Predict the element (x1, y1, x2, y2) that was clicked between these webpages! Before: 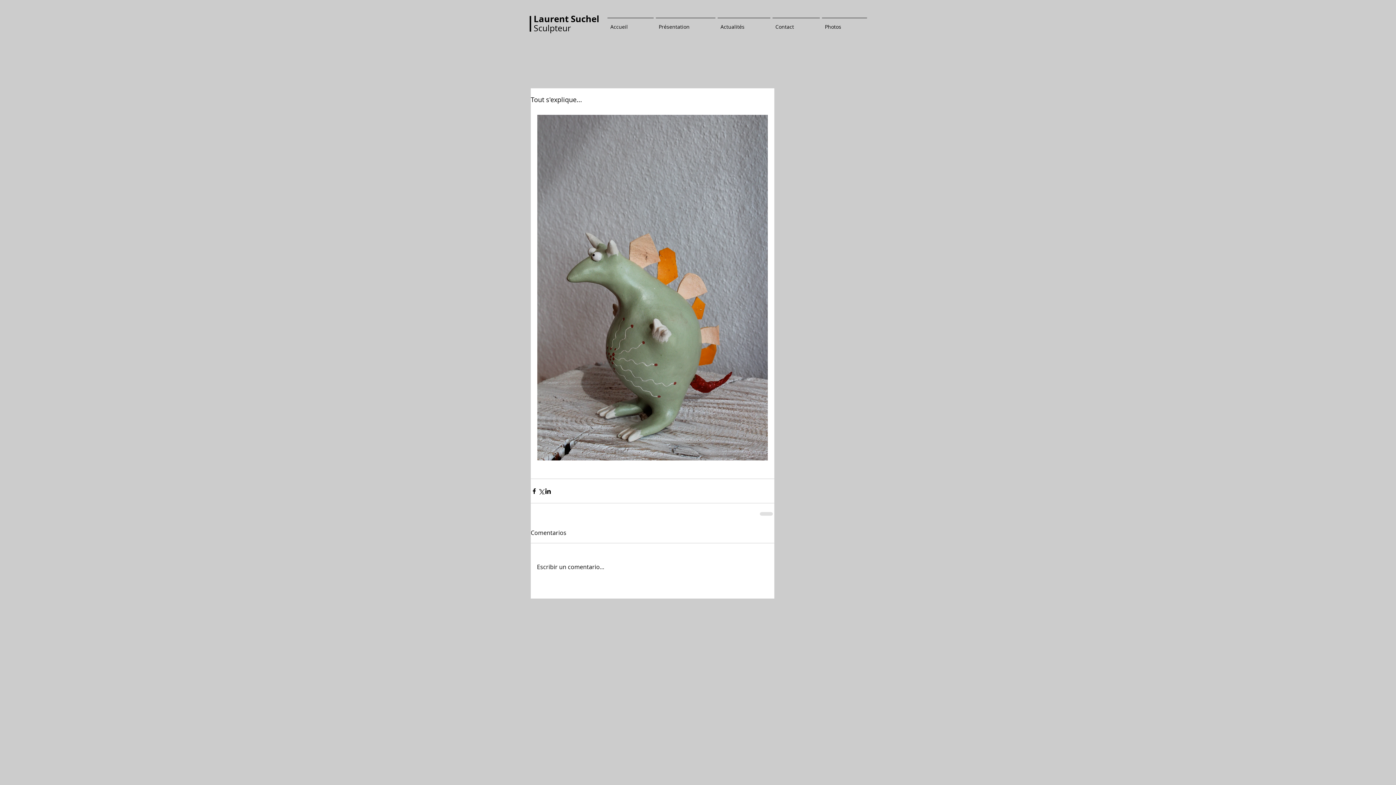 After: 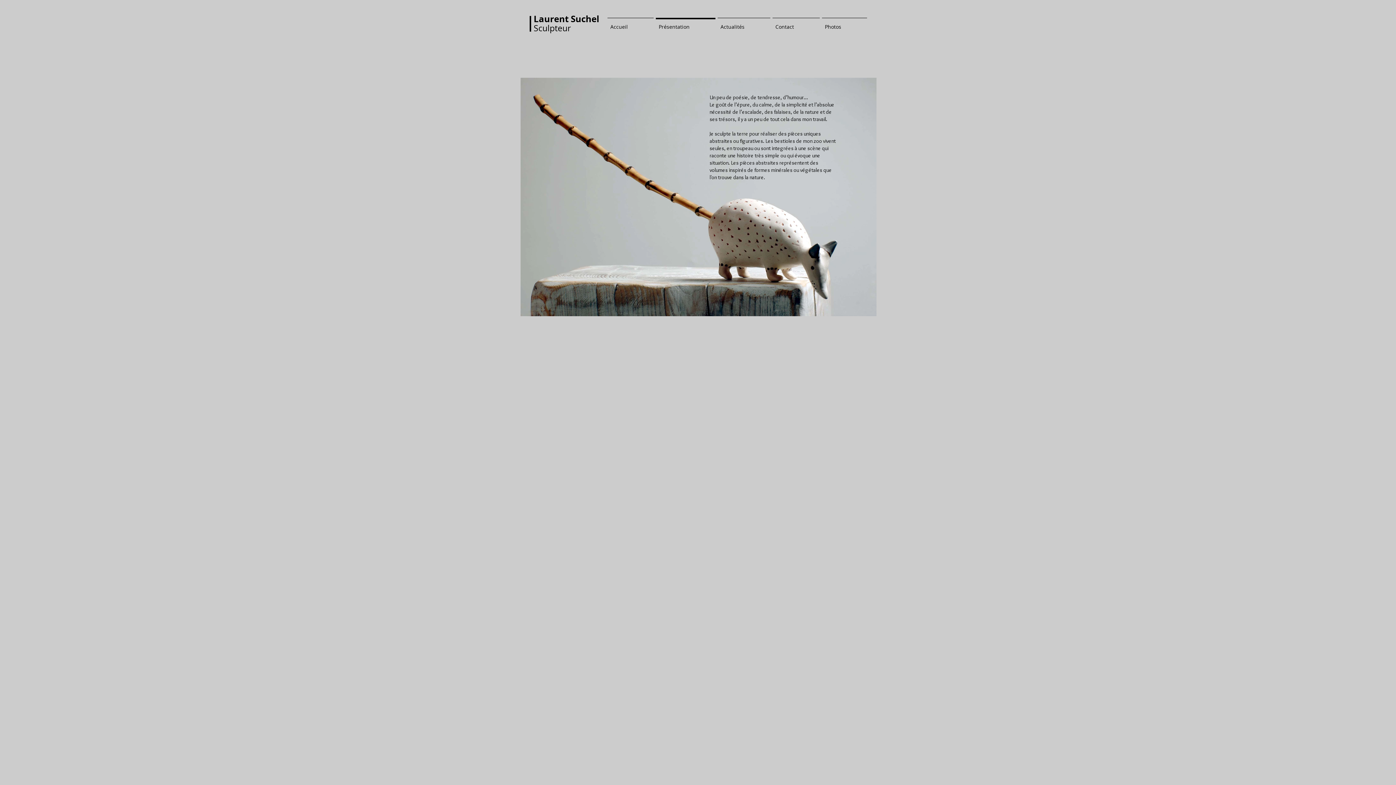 Action: label: Présentation bbox: (654, 17, 716, 29)